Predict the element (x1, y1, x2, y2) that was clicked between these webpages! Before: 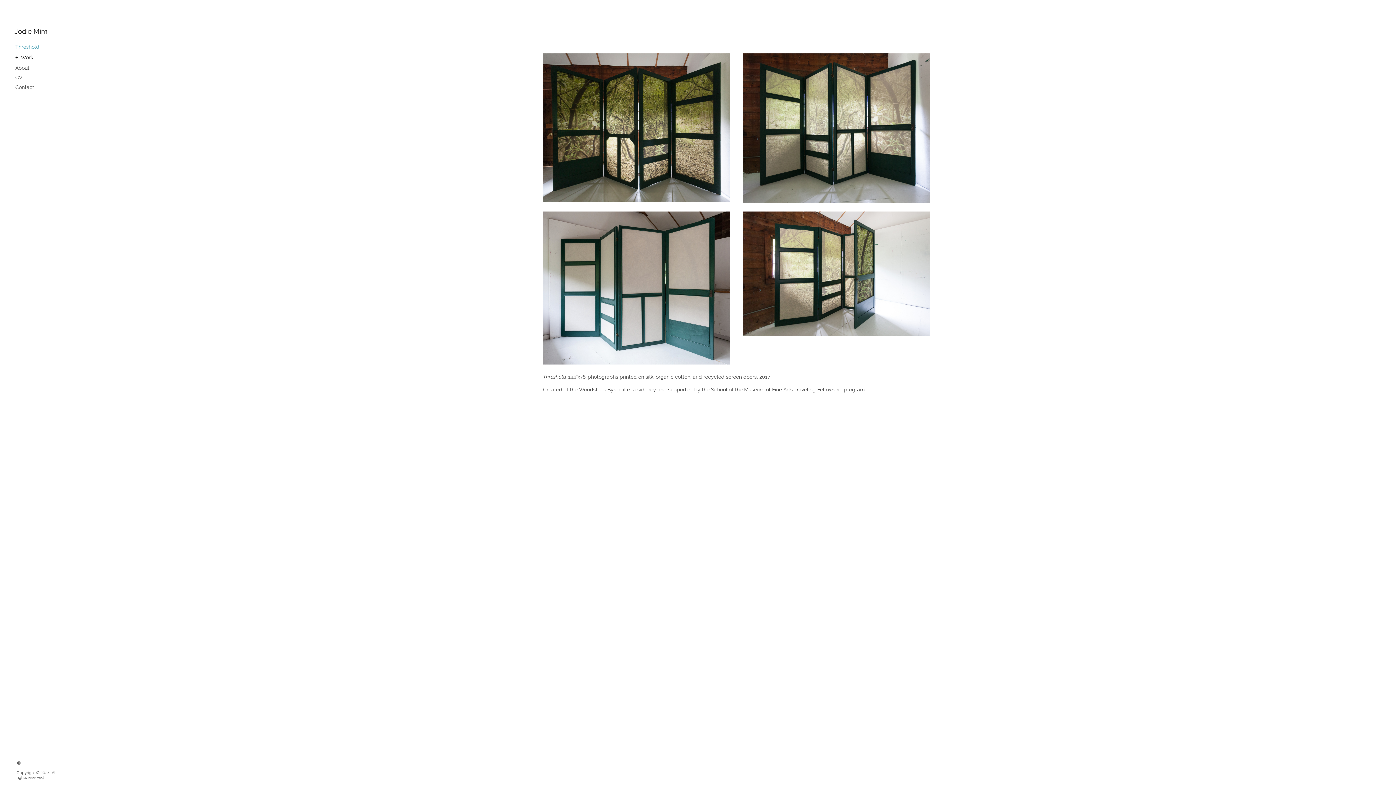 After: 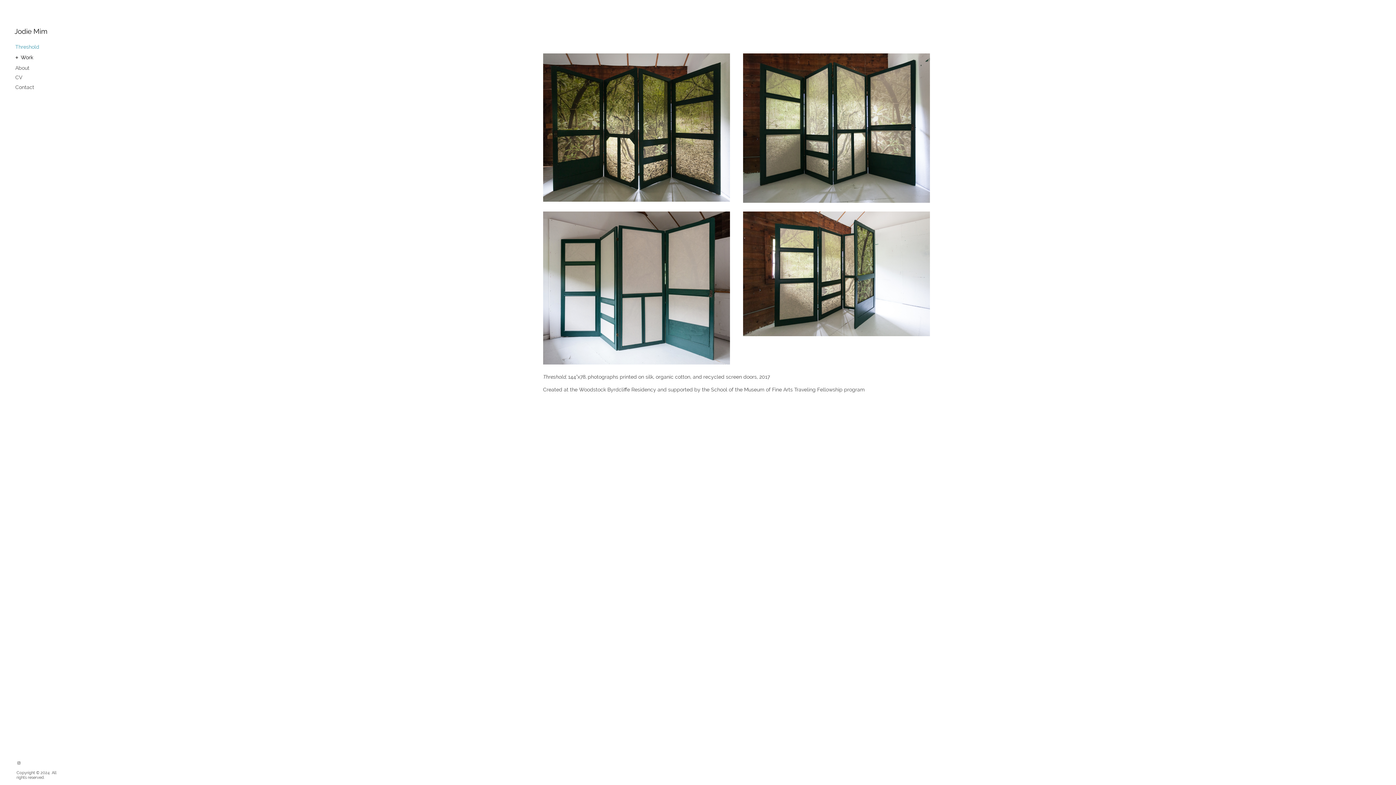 Action: label: Threshold bbox: (15, 42, 39, 50)